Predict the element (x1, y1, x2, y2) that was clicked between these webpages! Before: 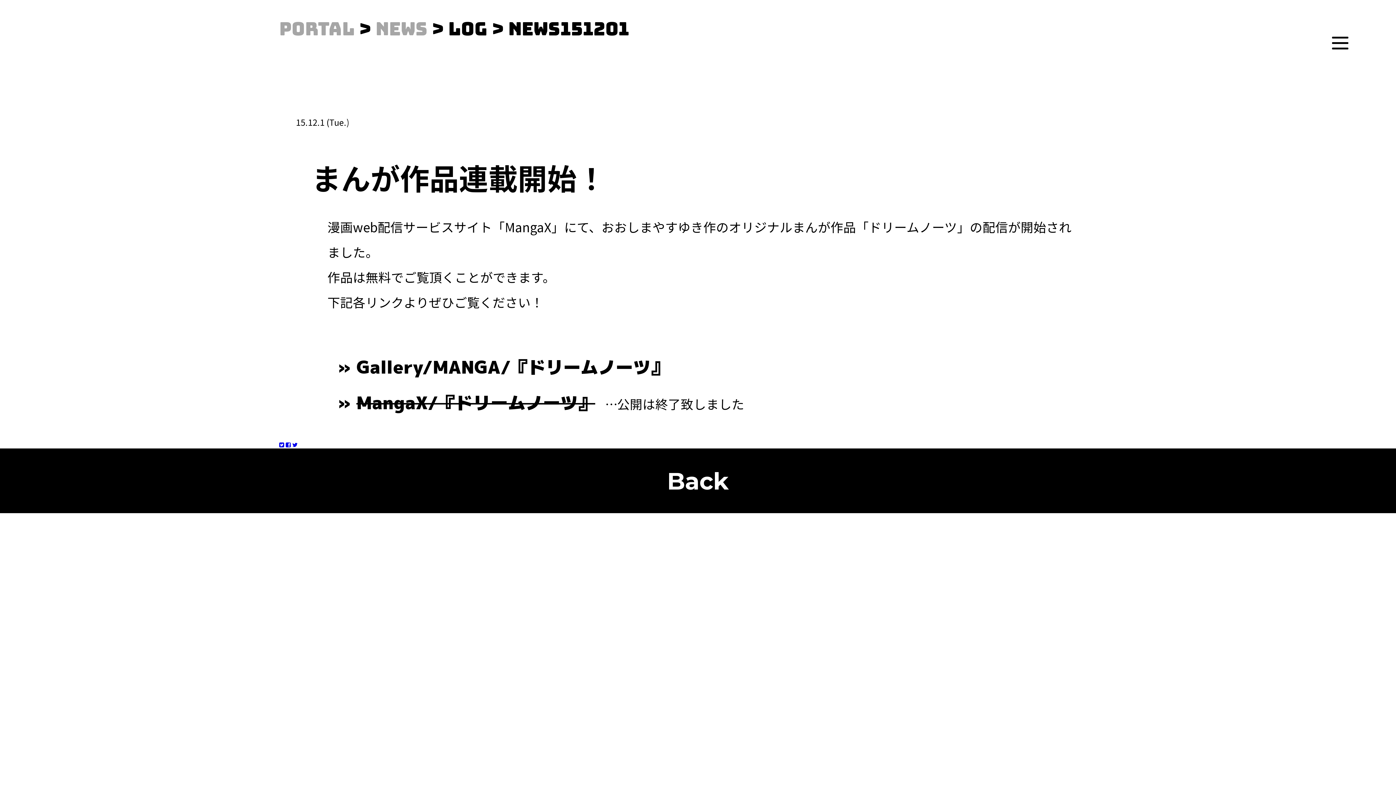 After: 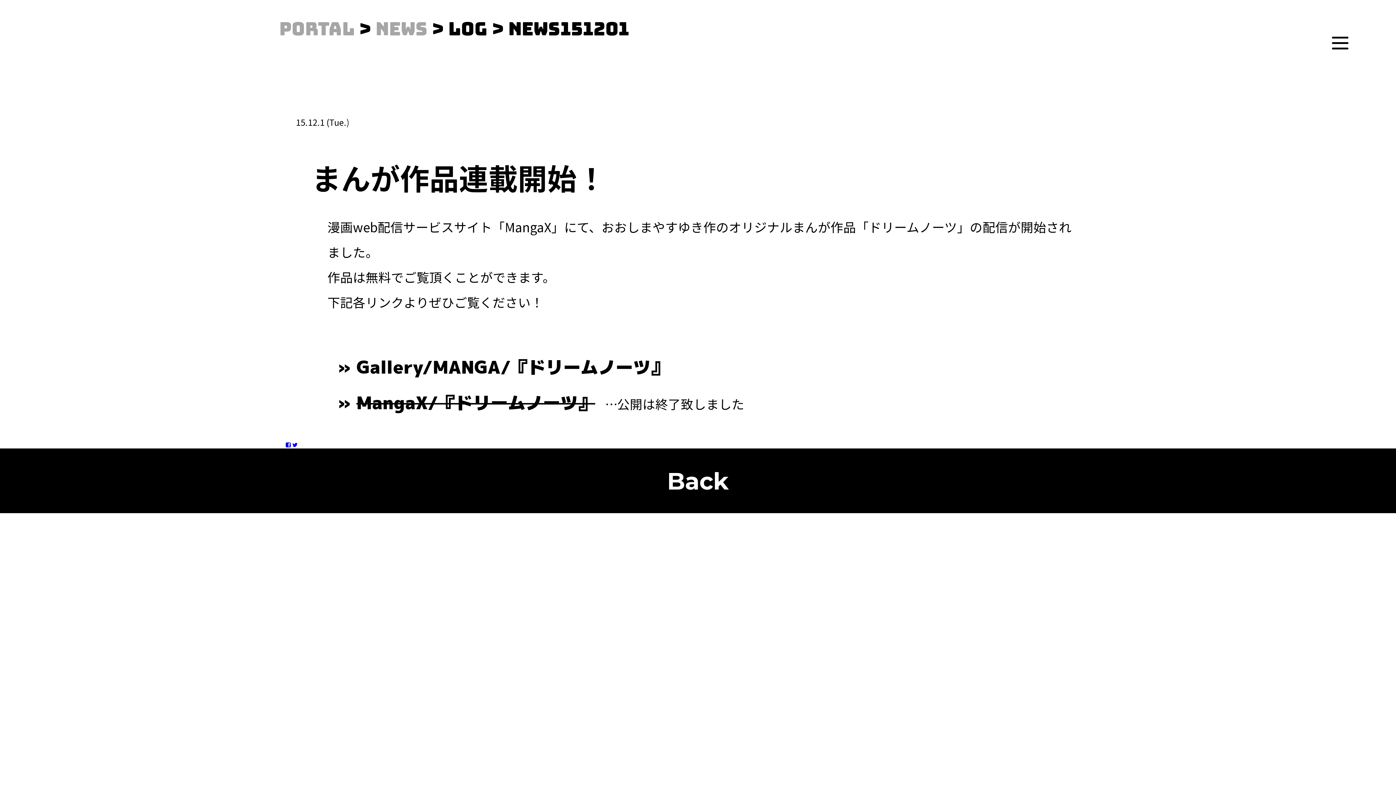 Action: bbox: (279, 442, 284, 448)